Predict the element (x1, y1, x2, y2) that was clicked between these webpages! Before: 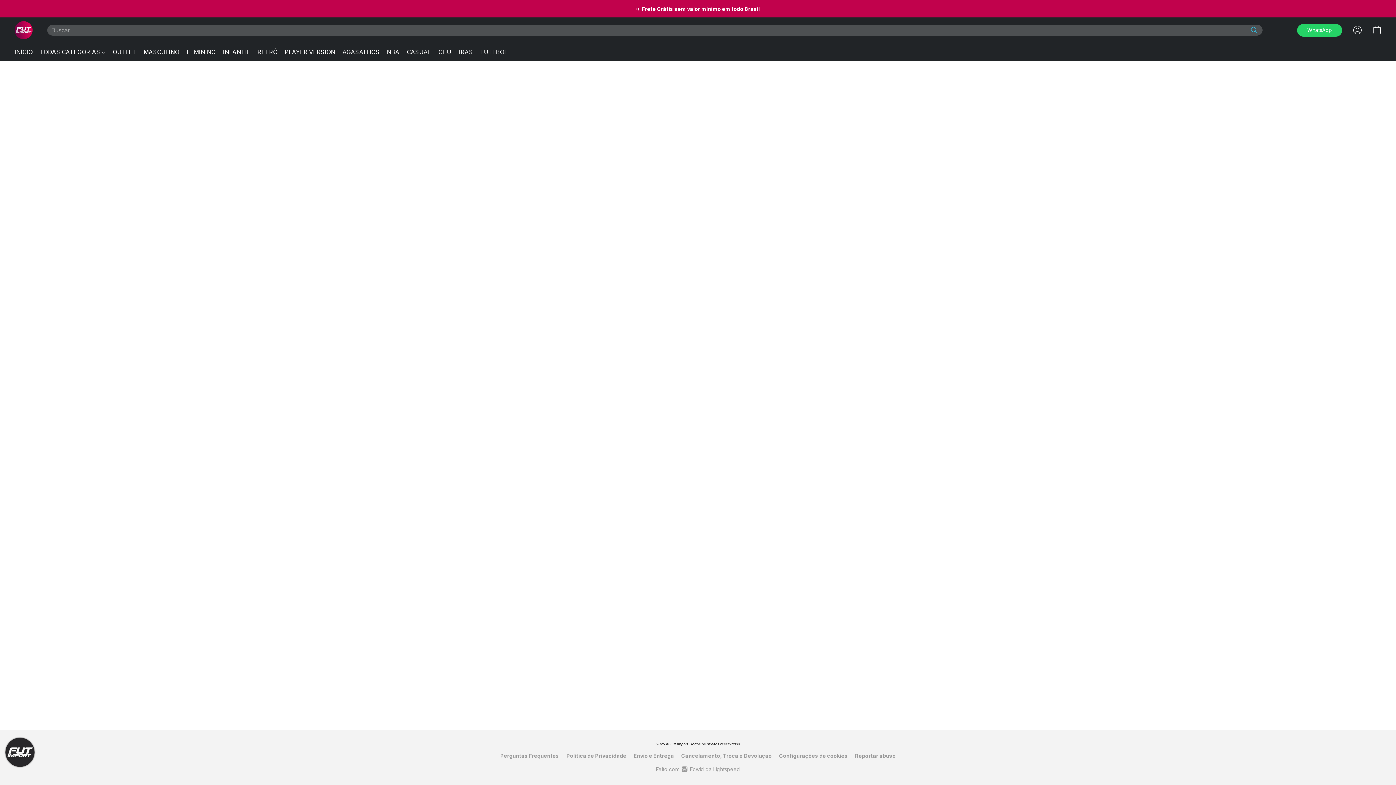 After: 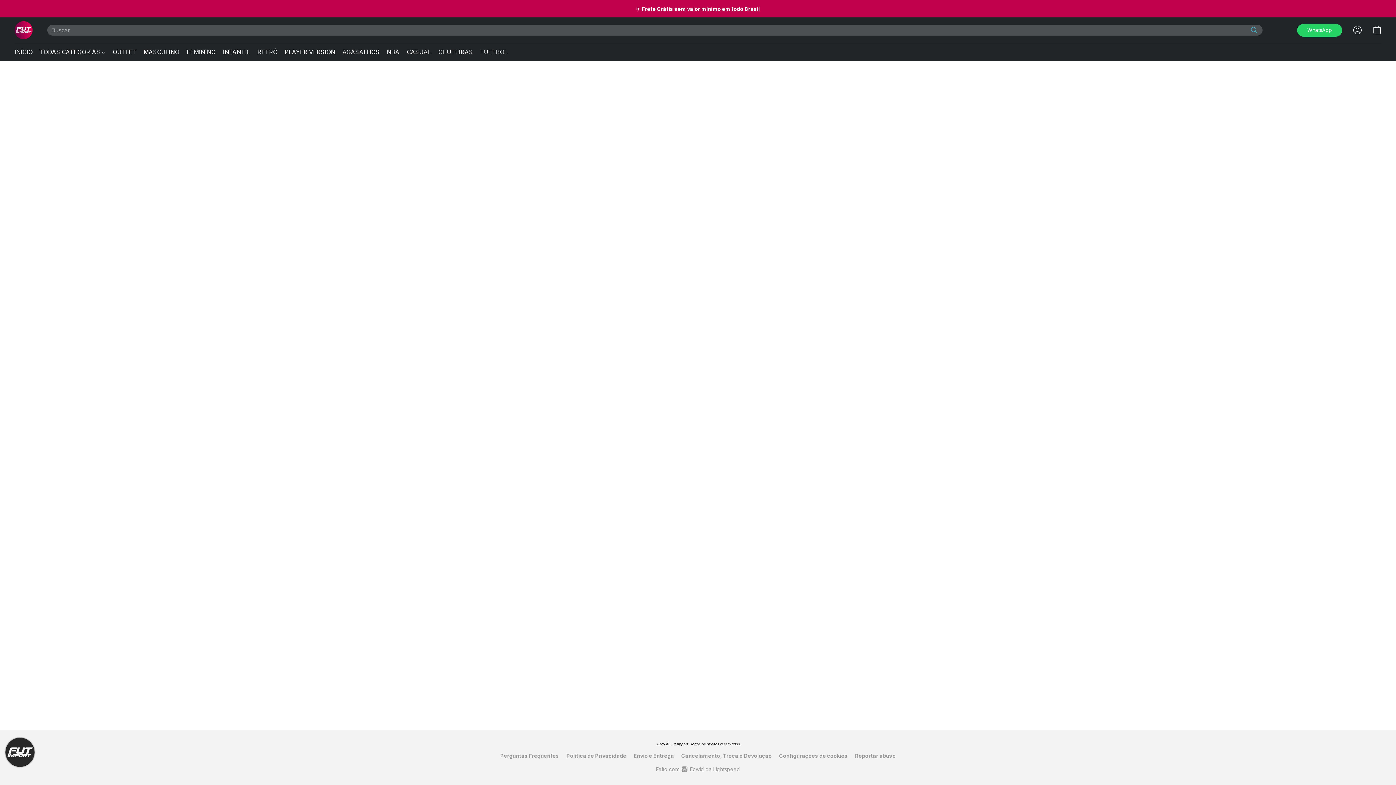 Action: label: TODAS CATEGORIAS bbox: (36, 45, 109, 58)